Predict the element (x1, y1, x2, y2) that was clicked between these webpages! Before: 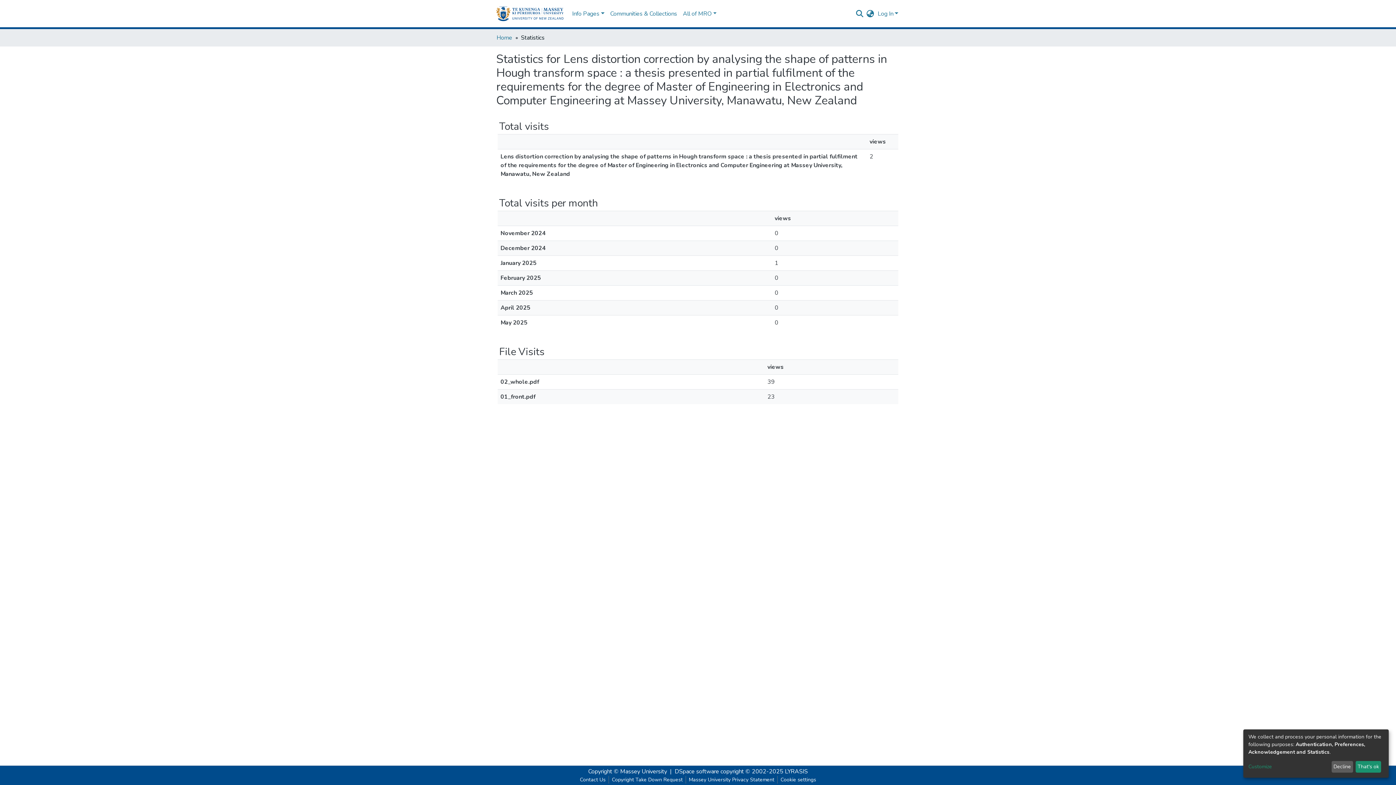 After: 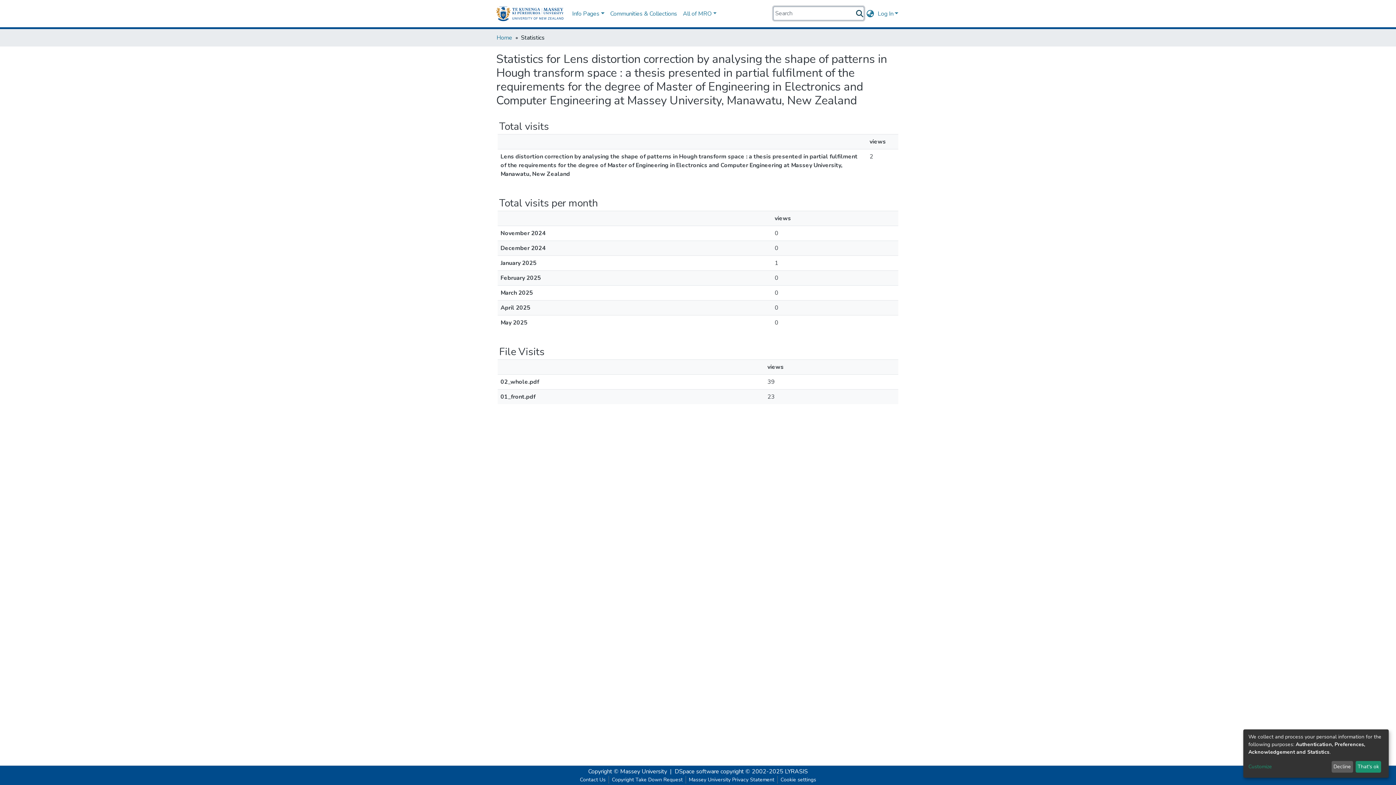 Action: bbox: (855, 9, 864, 17)